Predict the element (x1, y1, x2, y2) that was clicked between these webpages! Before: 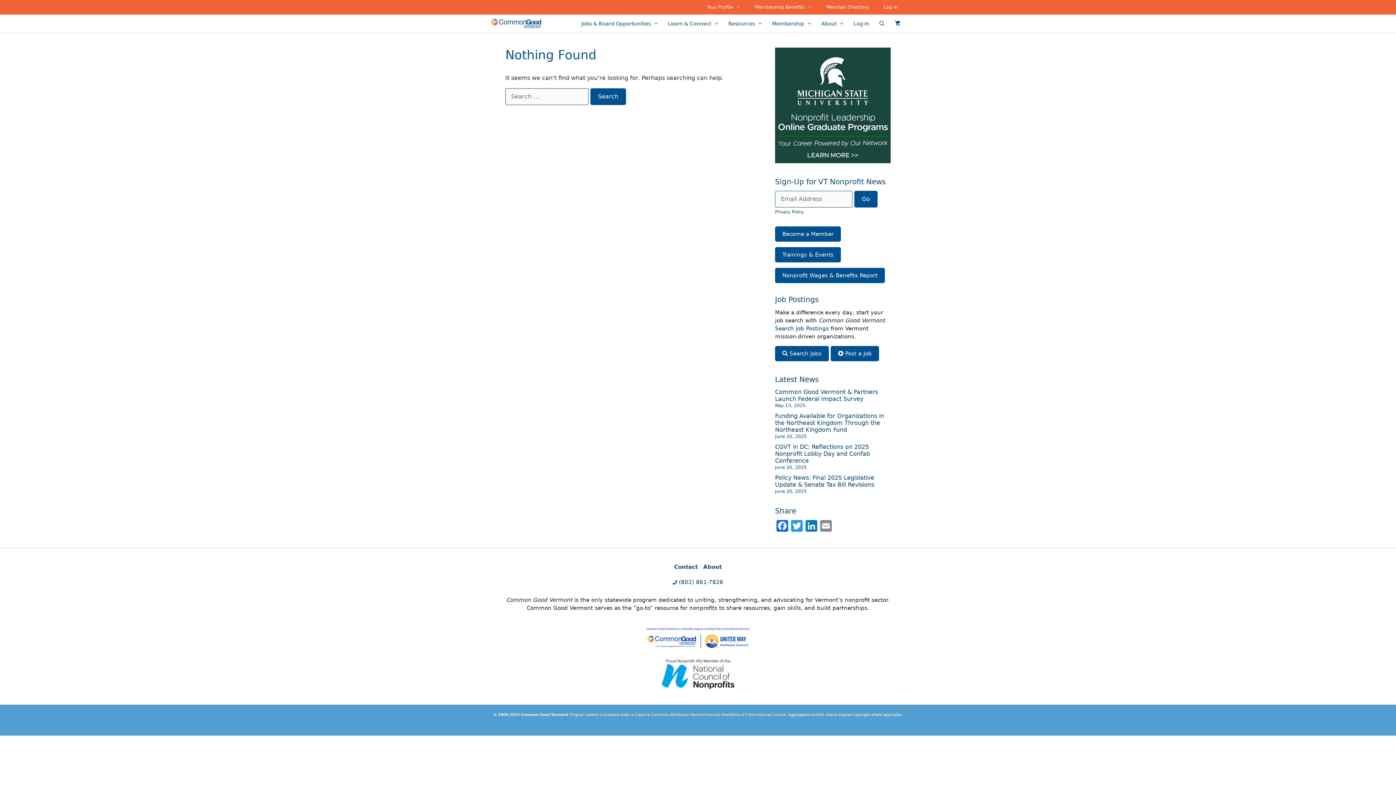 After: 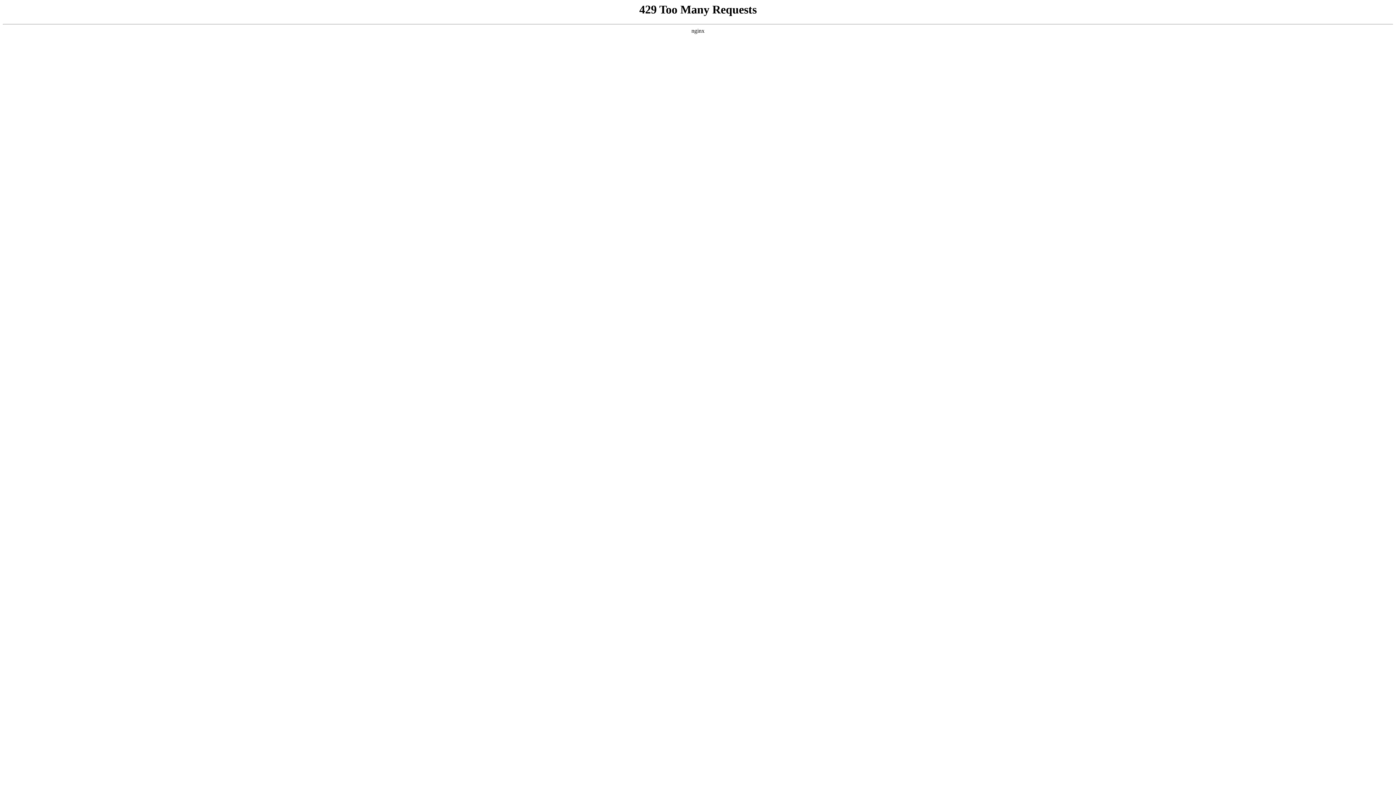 Action: label: Membership Benefits bbox: (747, 0, 819, 14)